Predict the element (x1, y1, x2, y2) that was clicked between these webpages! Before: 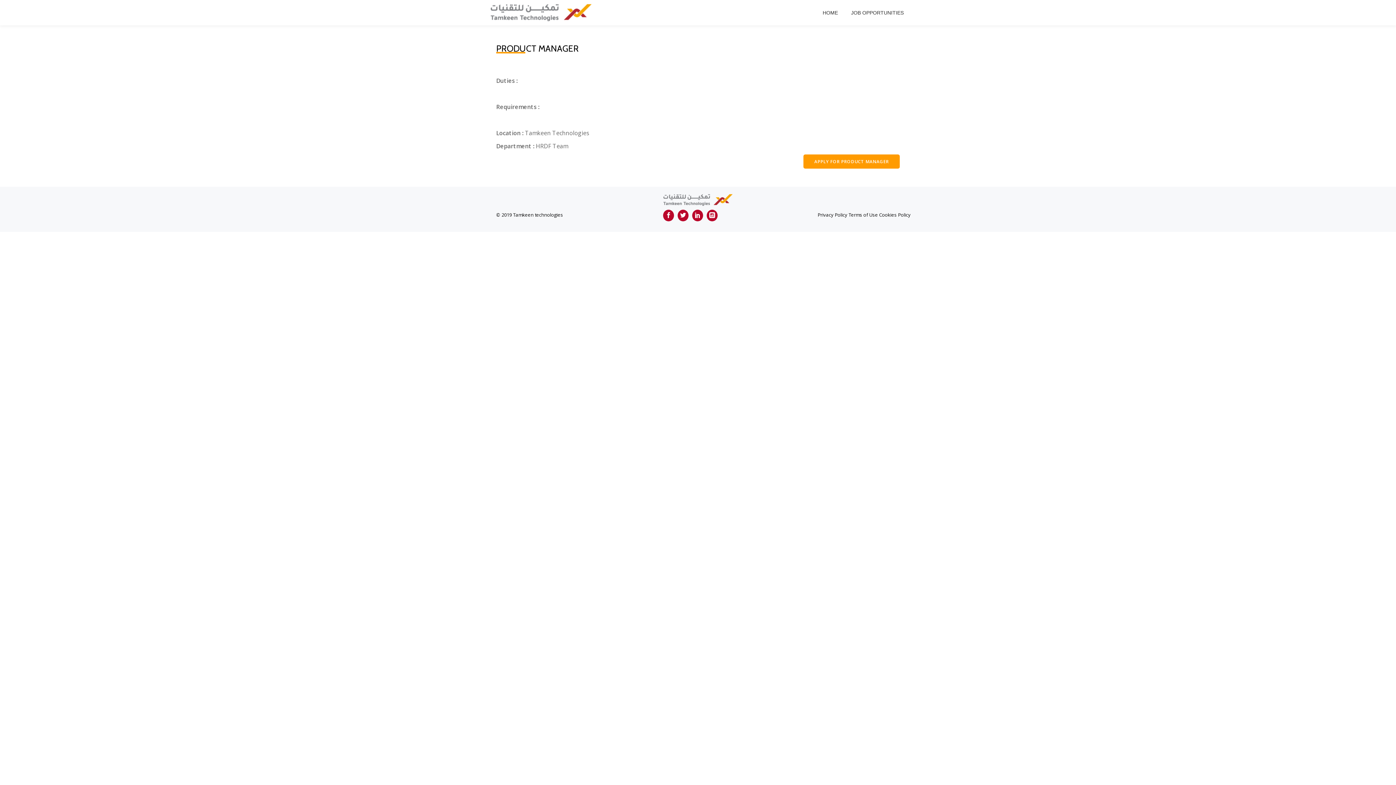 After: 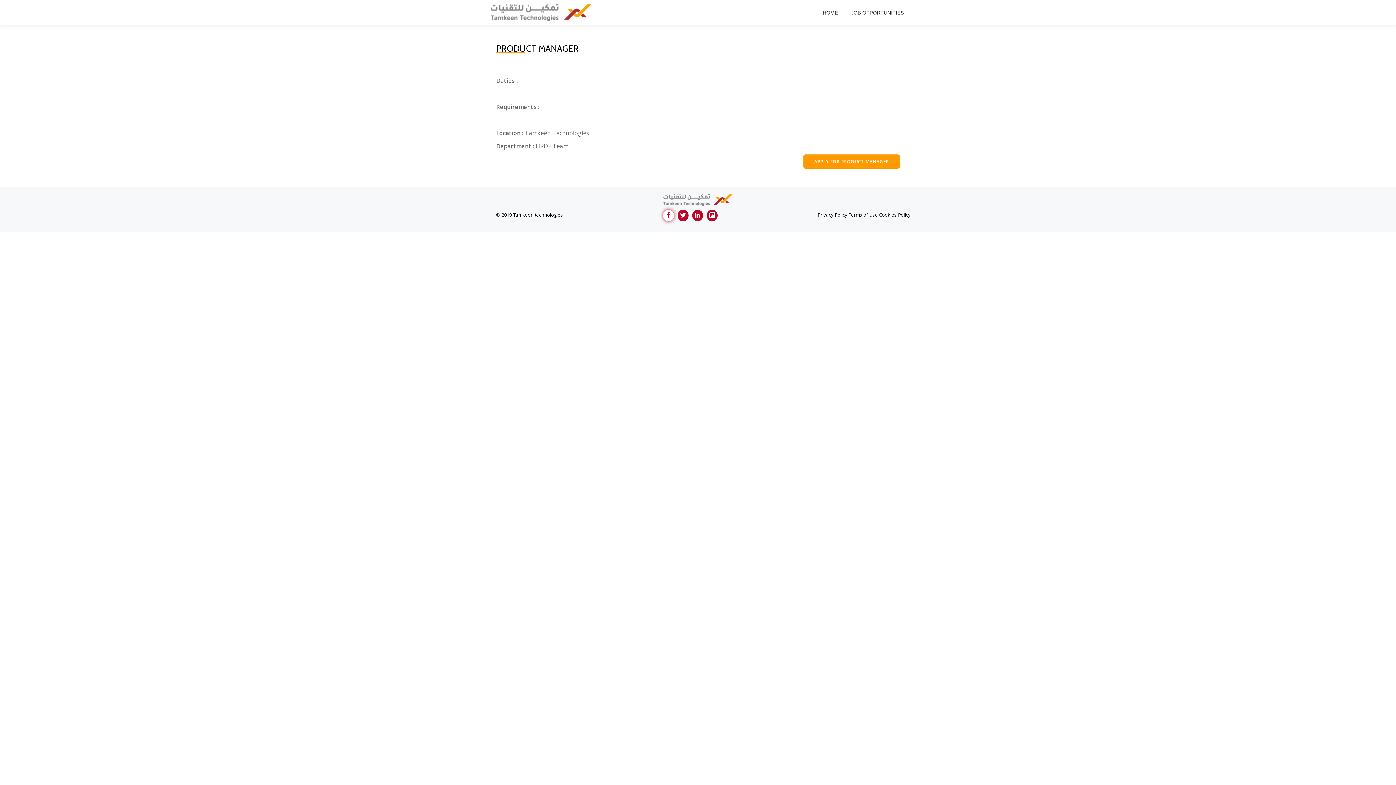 Action: bbox: (661, 209, 676, 221) label: facebook